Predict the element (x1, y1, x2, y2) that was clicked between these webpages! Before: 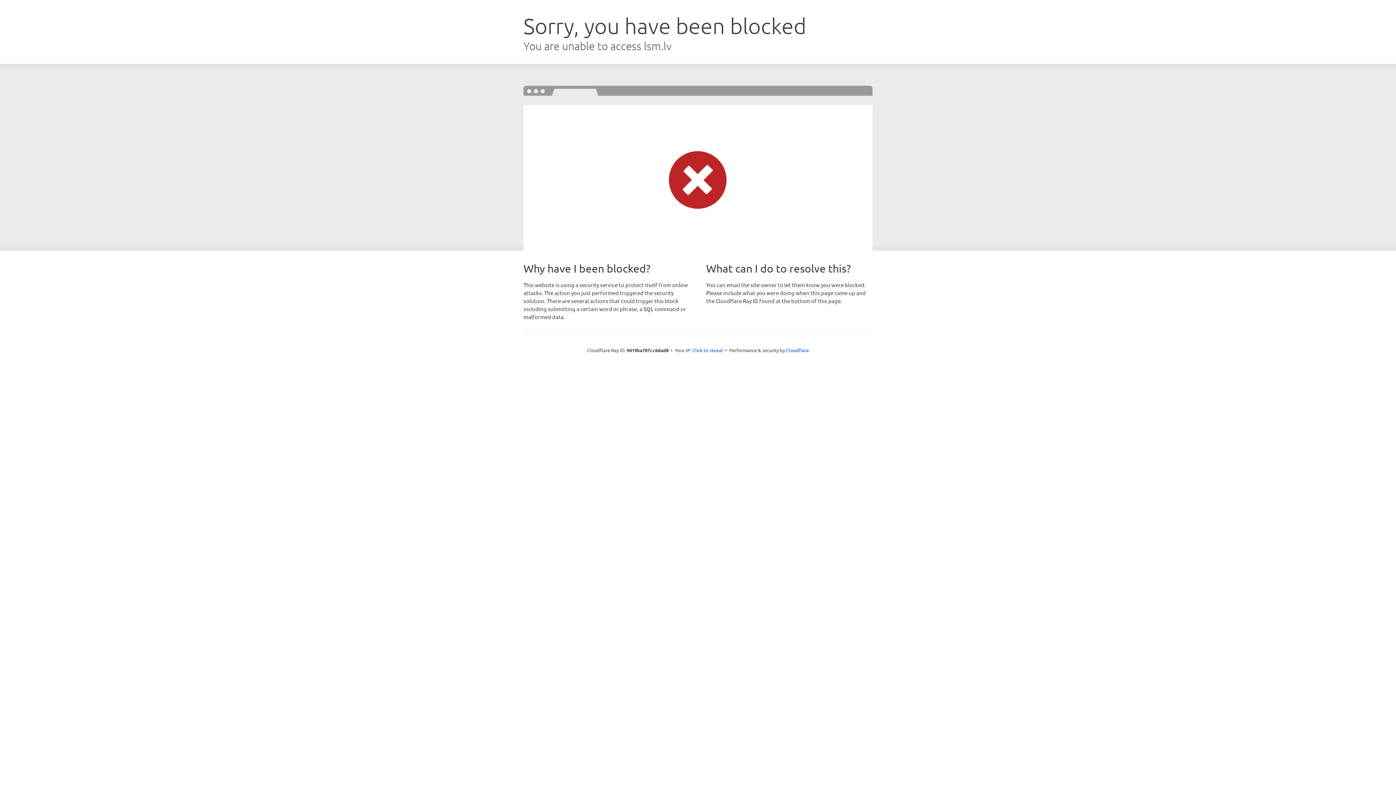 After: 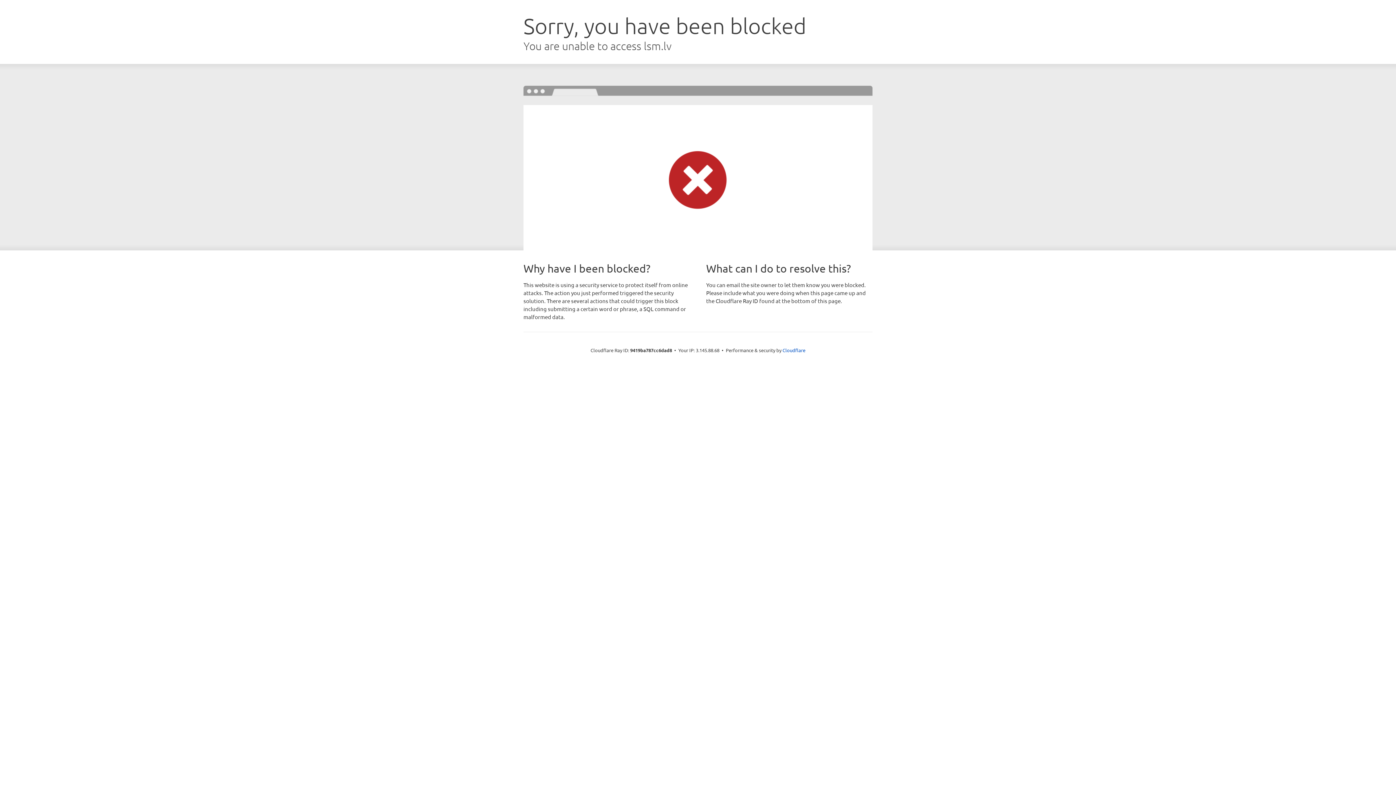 Action: label: Click to reveal bbox: (692, 346, 723, 353)